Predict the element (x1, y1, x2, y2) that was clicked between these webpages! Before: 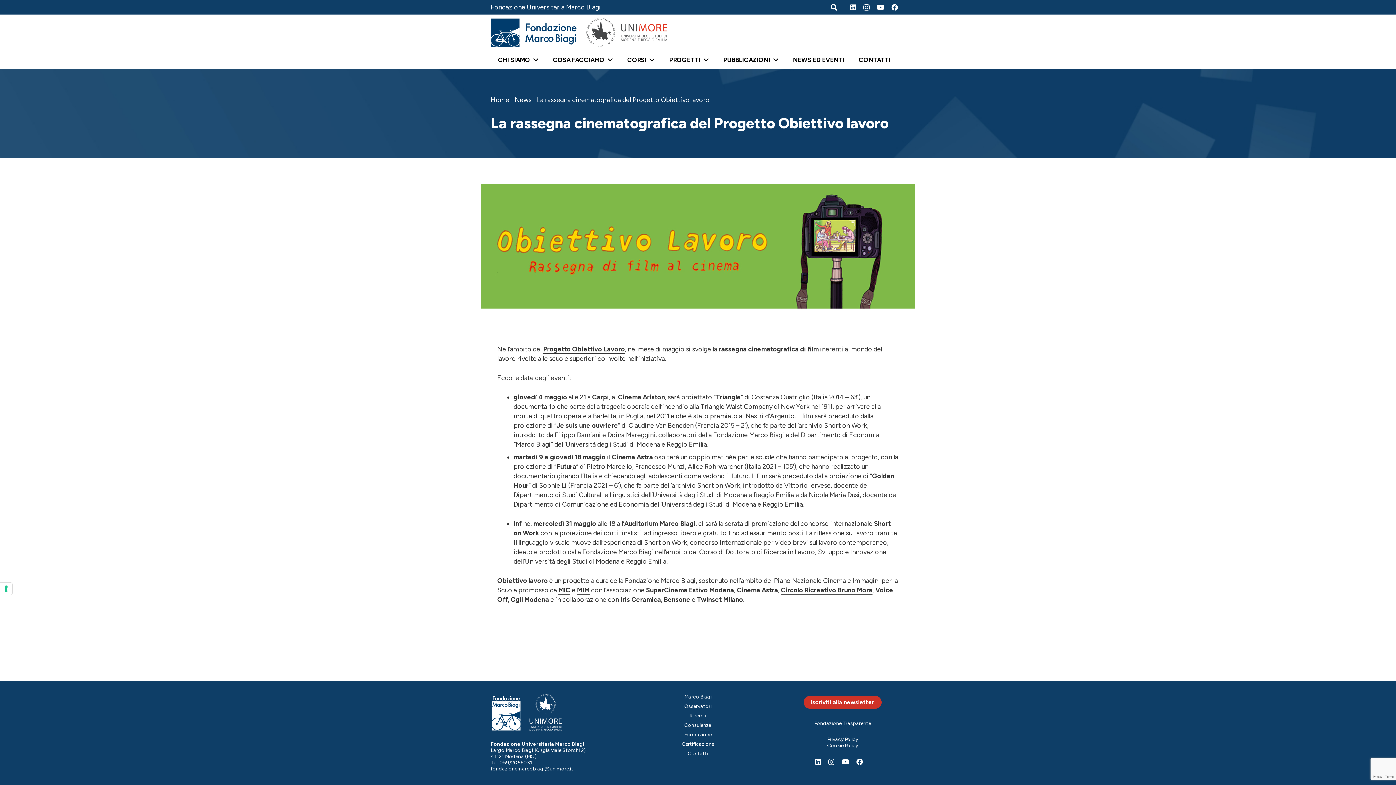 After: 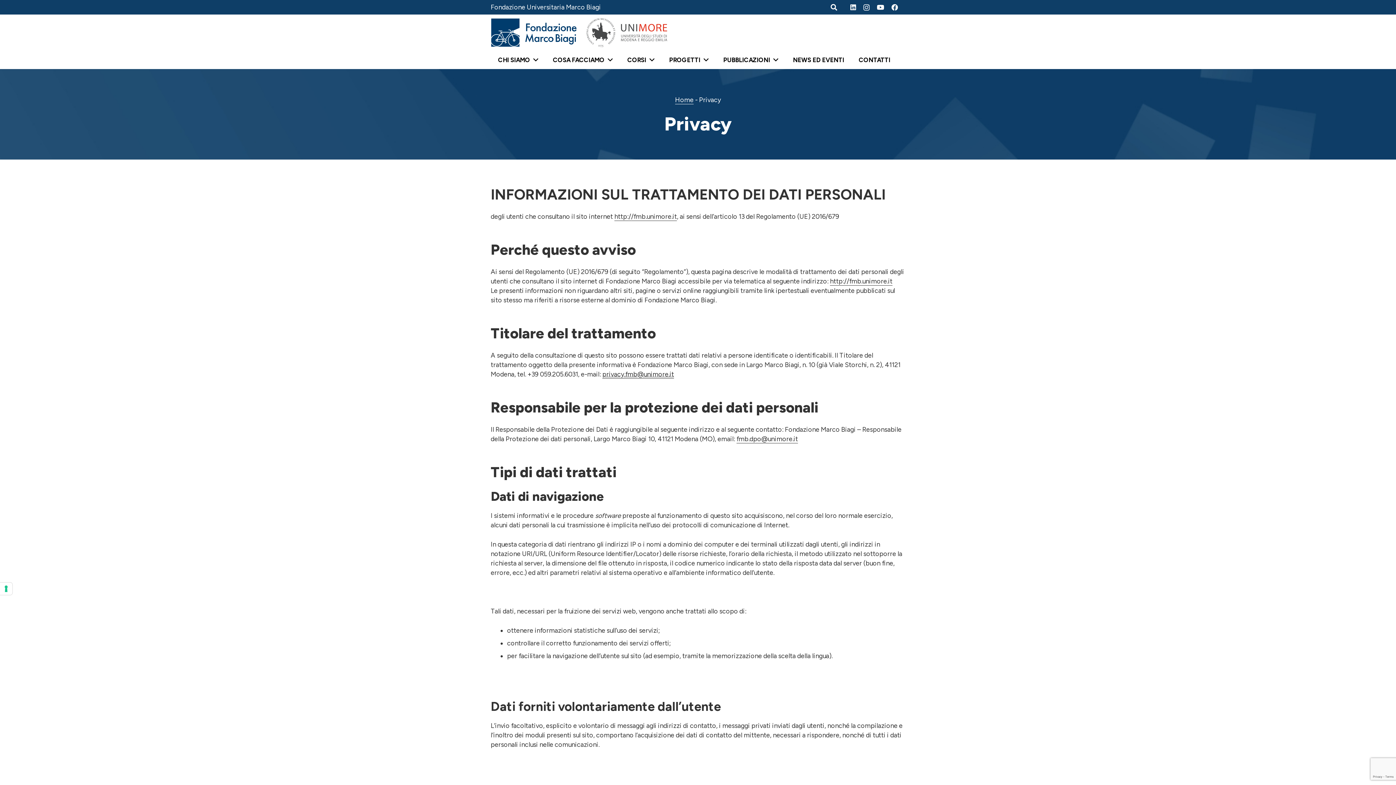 Action: bbox: (827, 736, 858, 742) label: Privacy Policy